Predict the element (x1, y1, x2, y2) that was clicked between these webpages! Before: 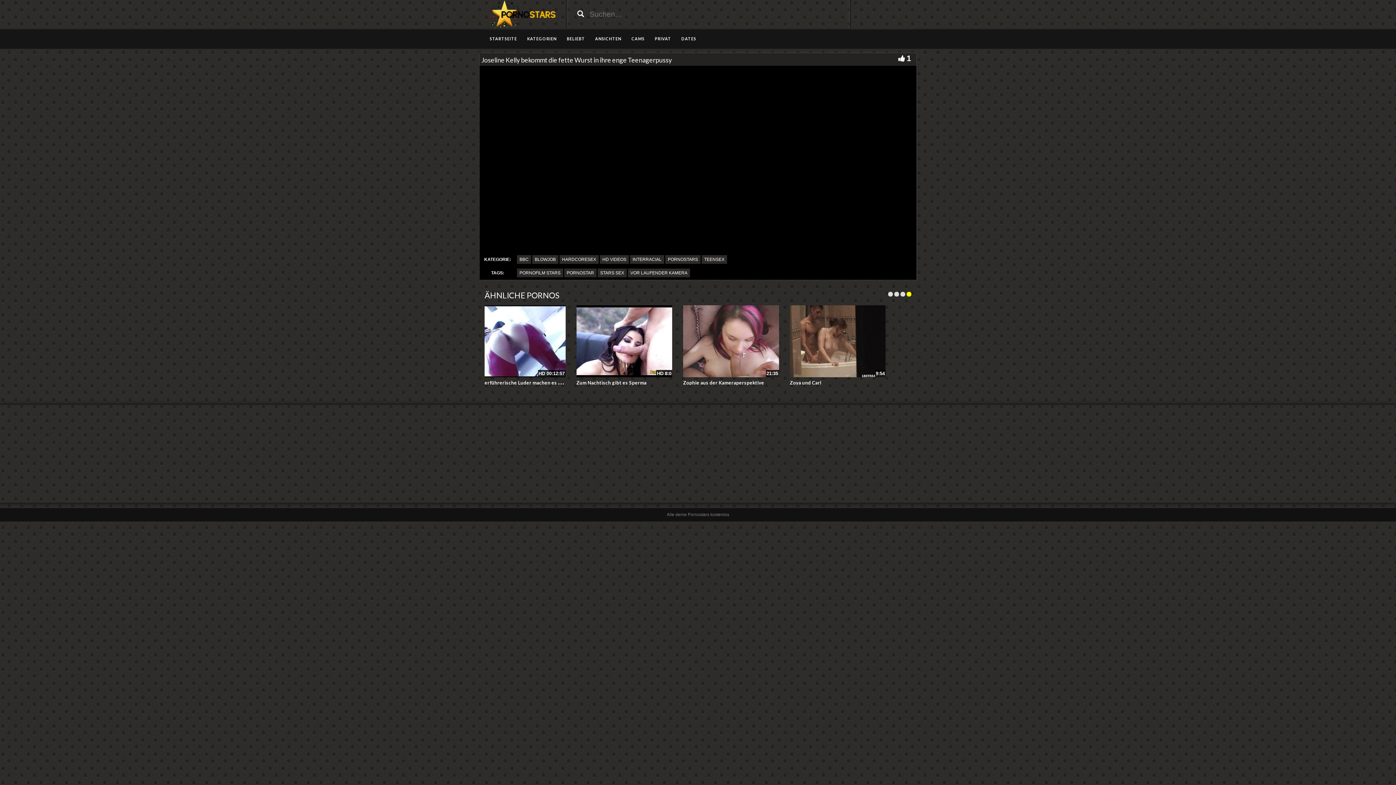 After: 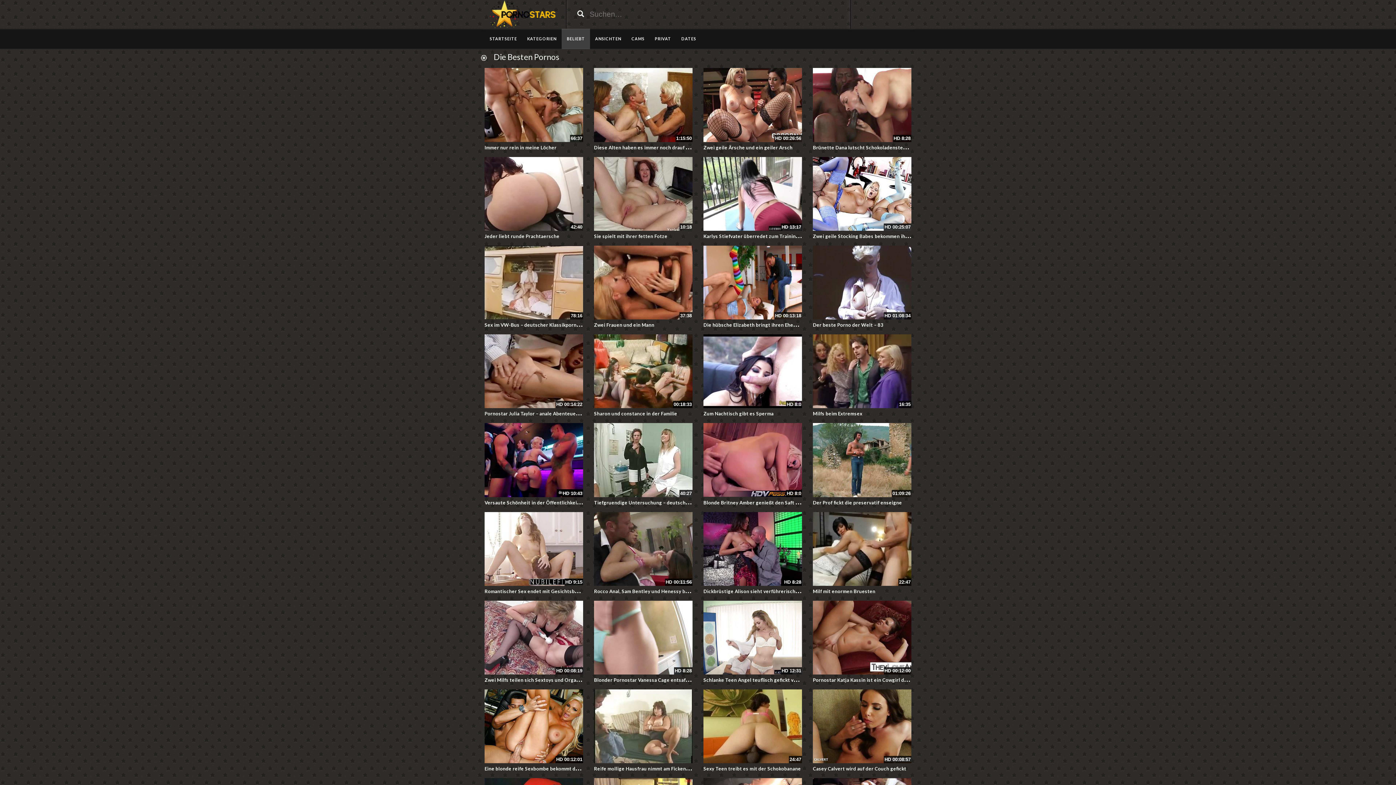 Action: bbox: (561, 28, 590, 49) label: BELIEBT